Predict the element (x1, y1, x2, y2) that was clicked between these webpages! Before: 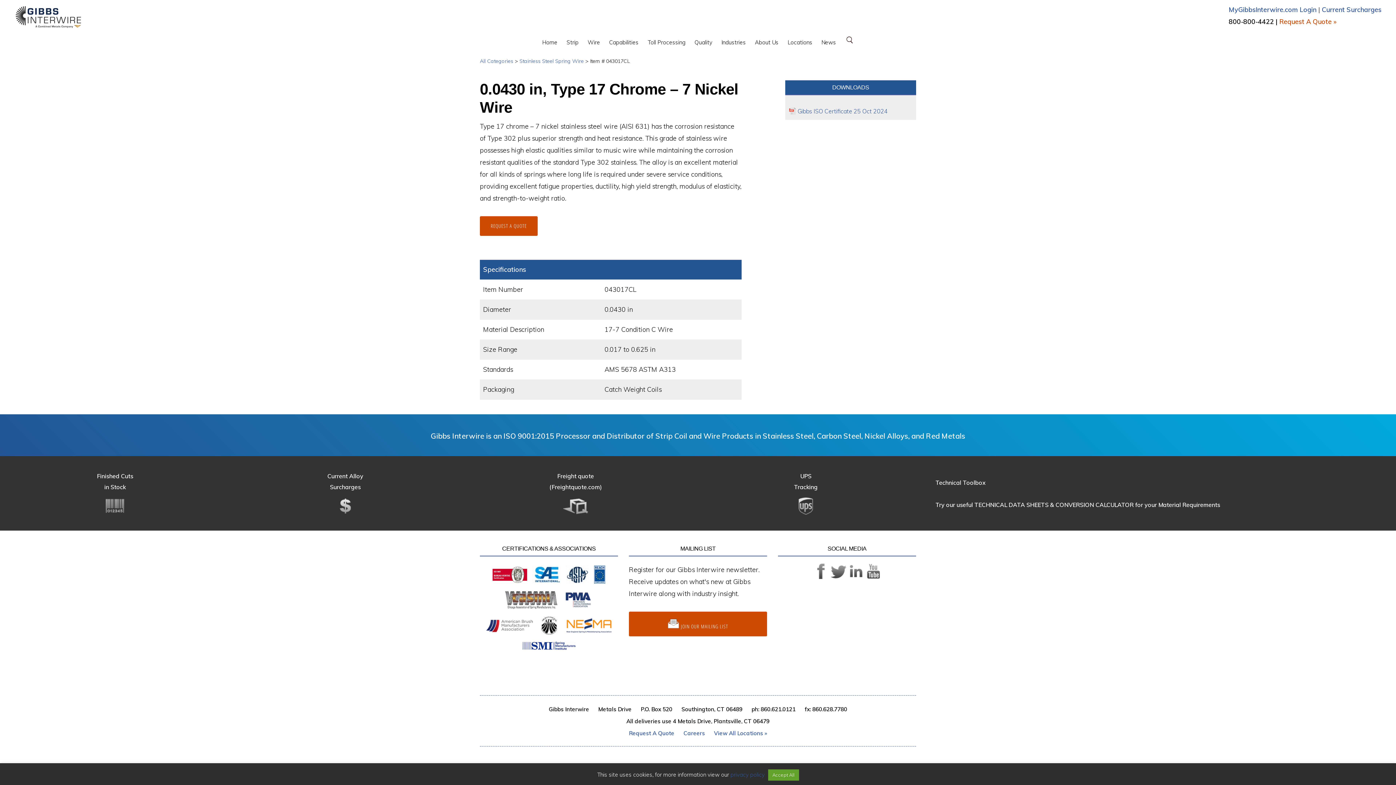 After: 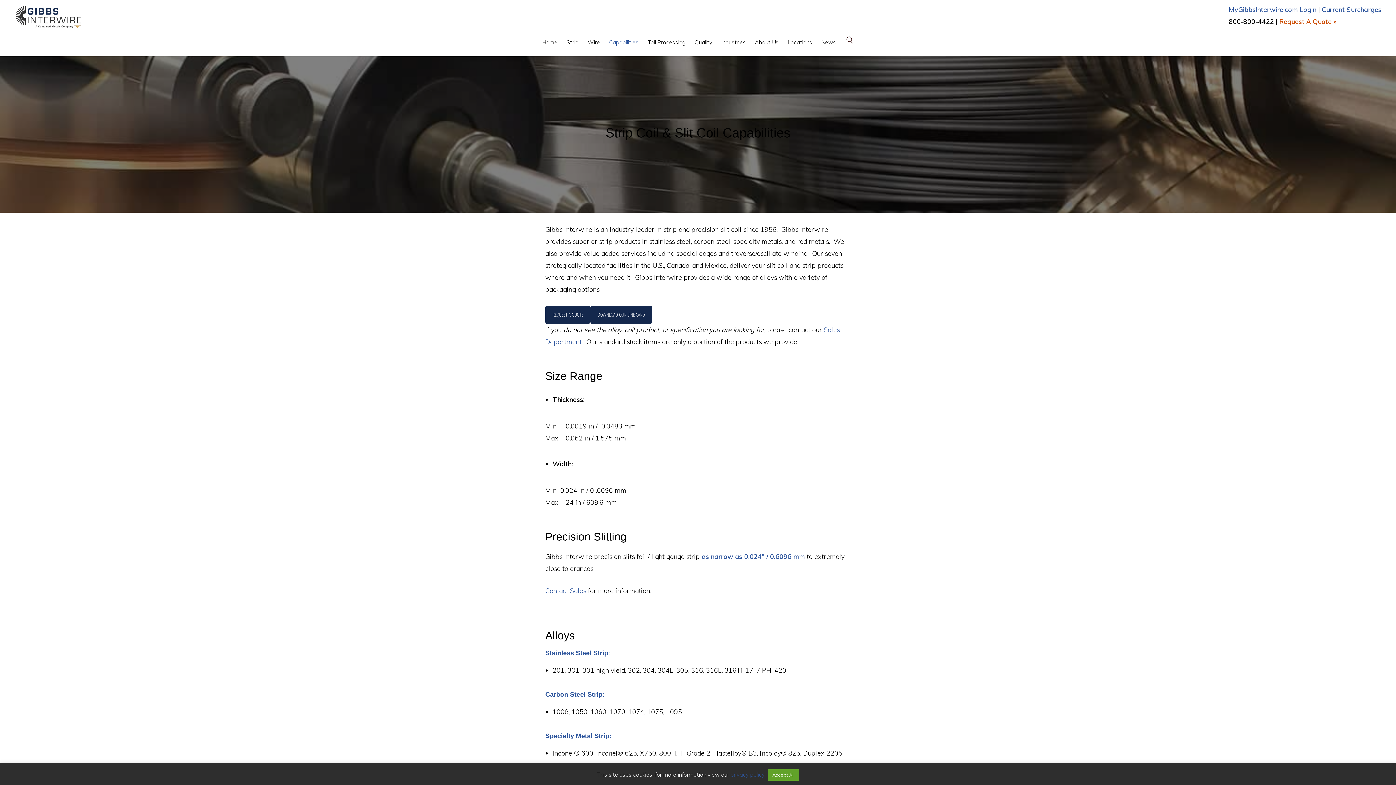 Action: label: Capabilities bbox: (605, 32, 642, 52)